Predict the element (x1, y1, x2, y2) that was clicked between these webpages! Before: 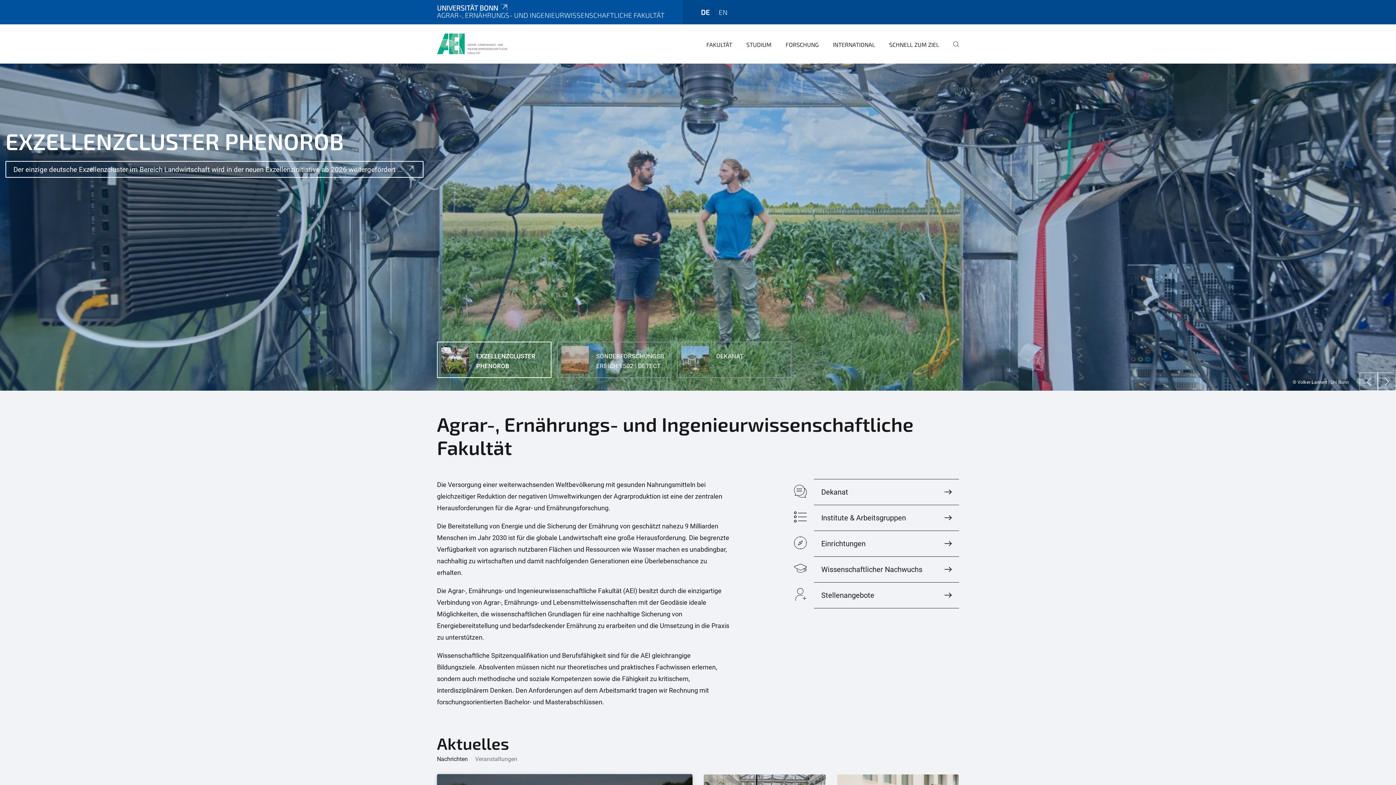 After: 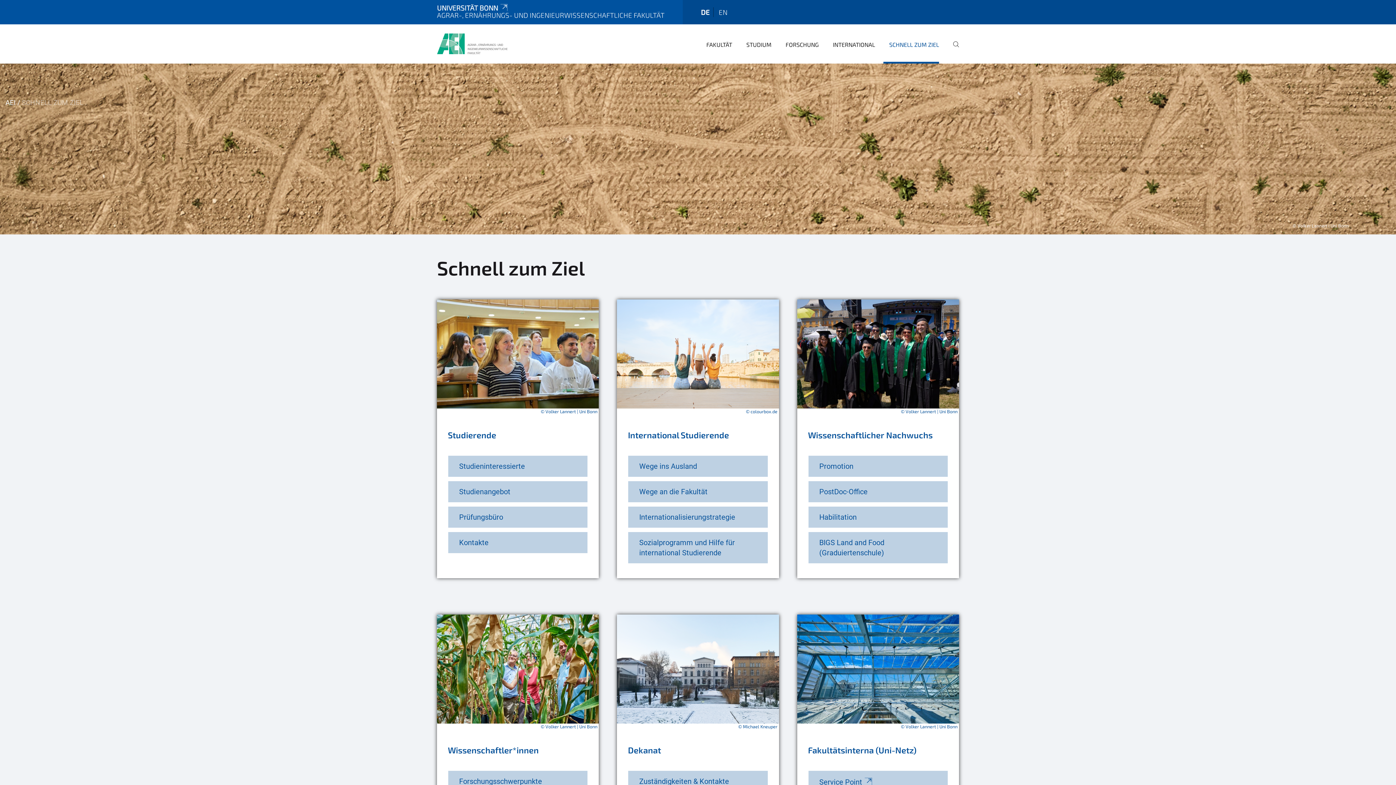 Action: bbox: (883, 35, 939, 63) label: SCHNELL ZUM ZIEL